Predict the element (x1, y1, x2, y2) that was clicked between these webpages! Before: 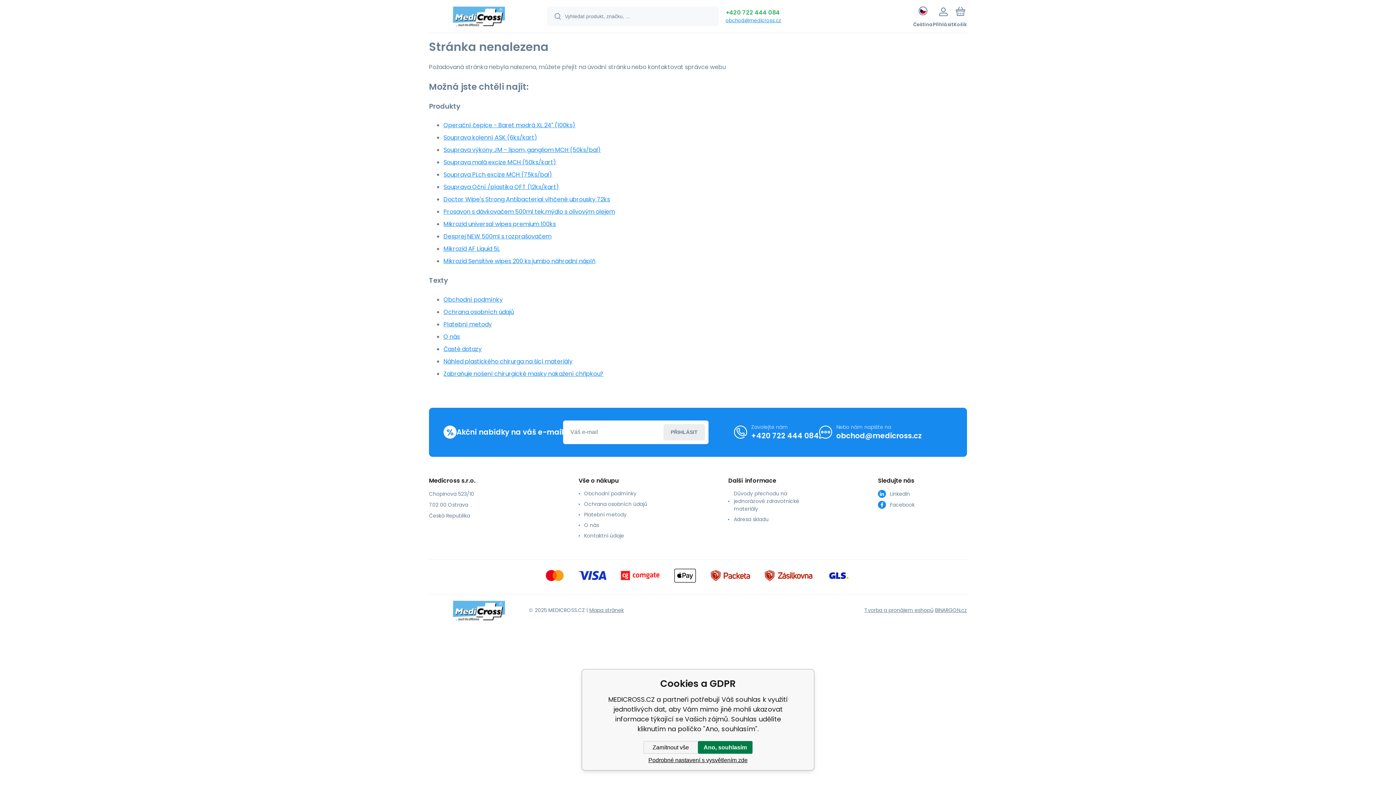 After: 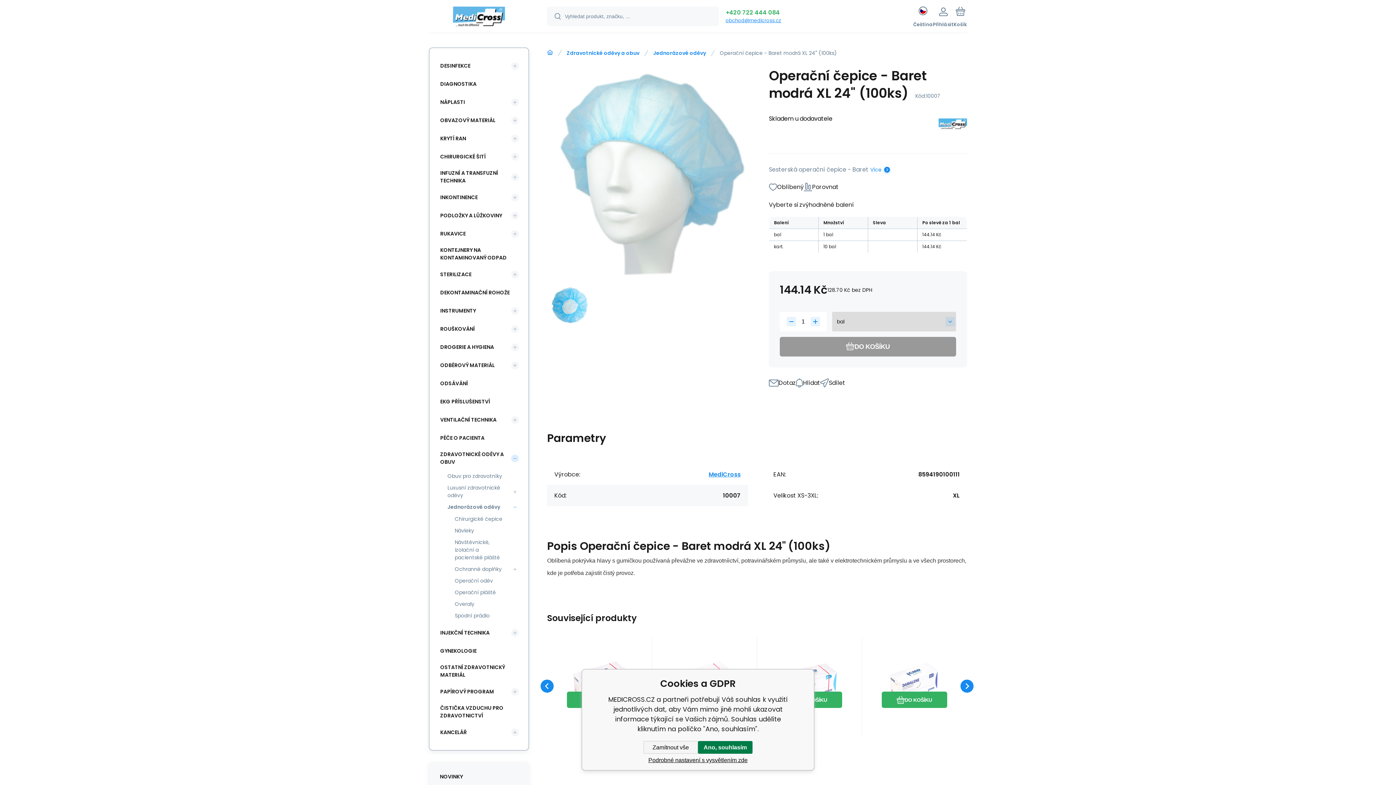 Action: bbox: (443, 121, 575, 129) label: Operační čepice - Baret modrá XL 24" (100ks)